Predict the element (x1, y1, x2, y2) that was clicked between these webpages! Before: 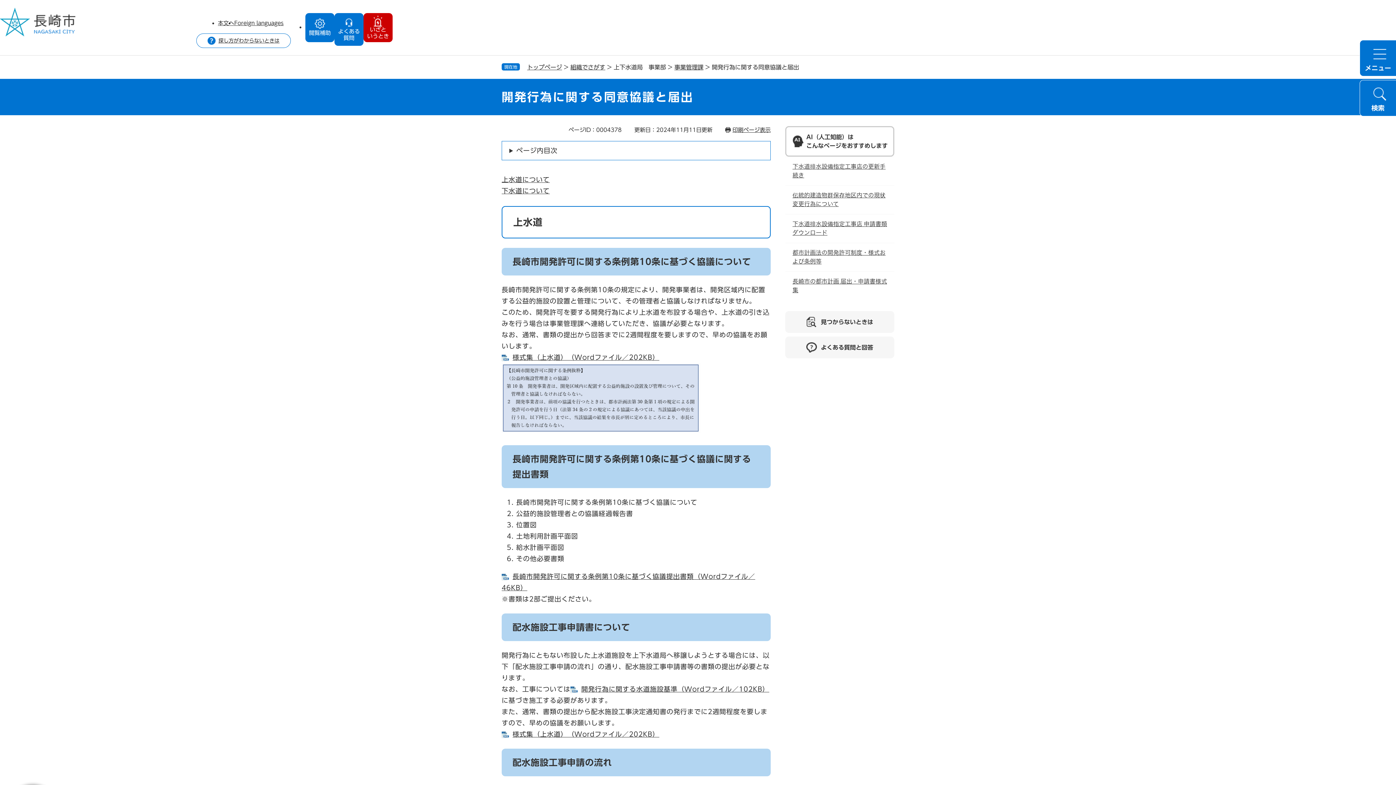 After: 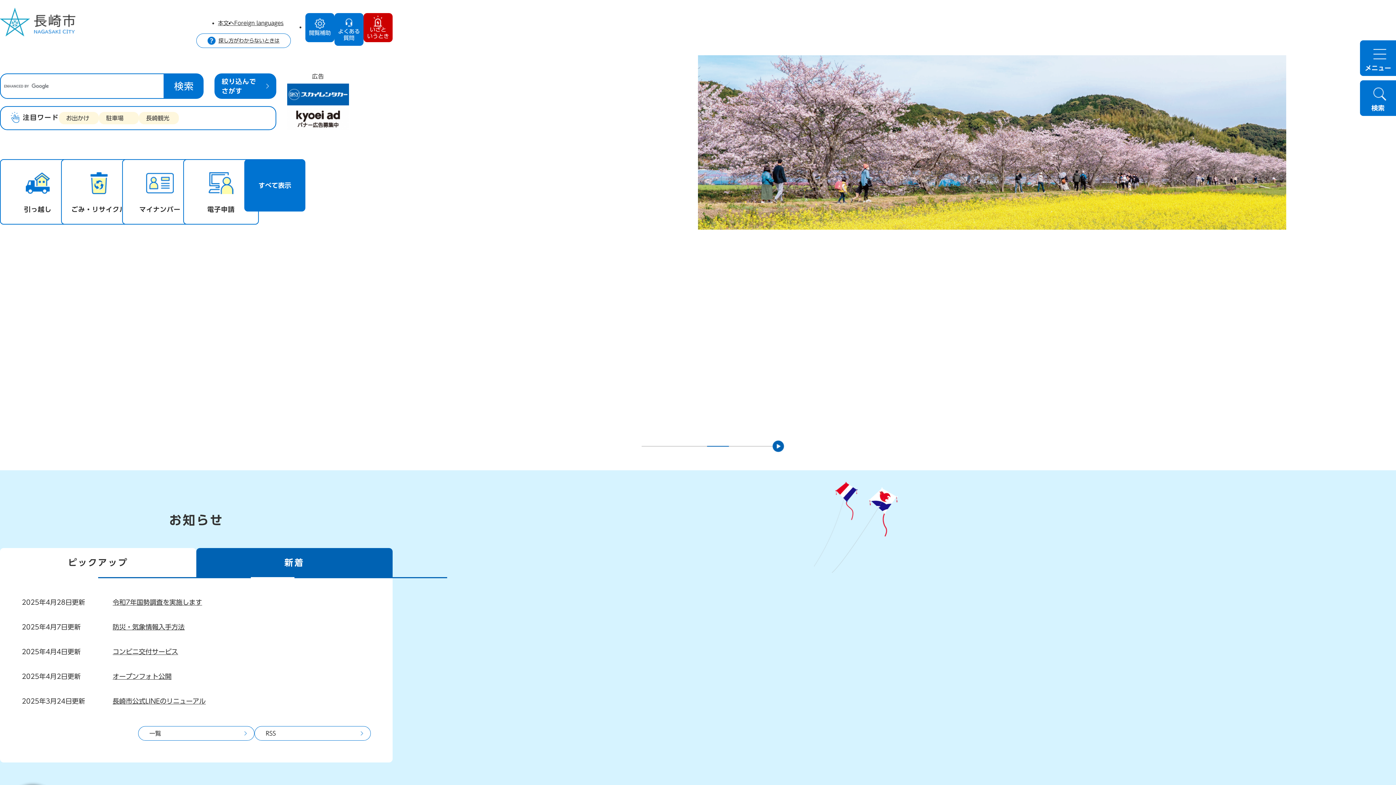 Action: bbox: (0, 7, 75, 36)